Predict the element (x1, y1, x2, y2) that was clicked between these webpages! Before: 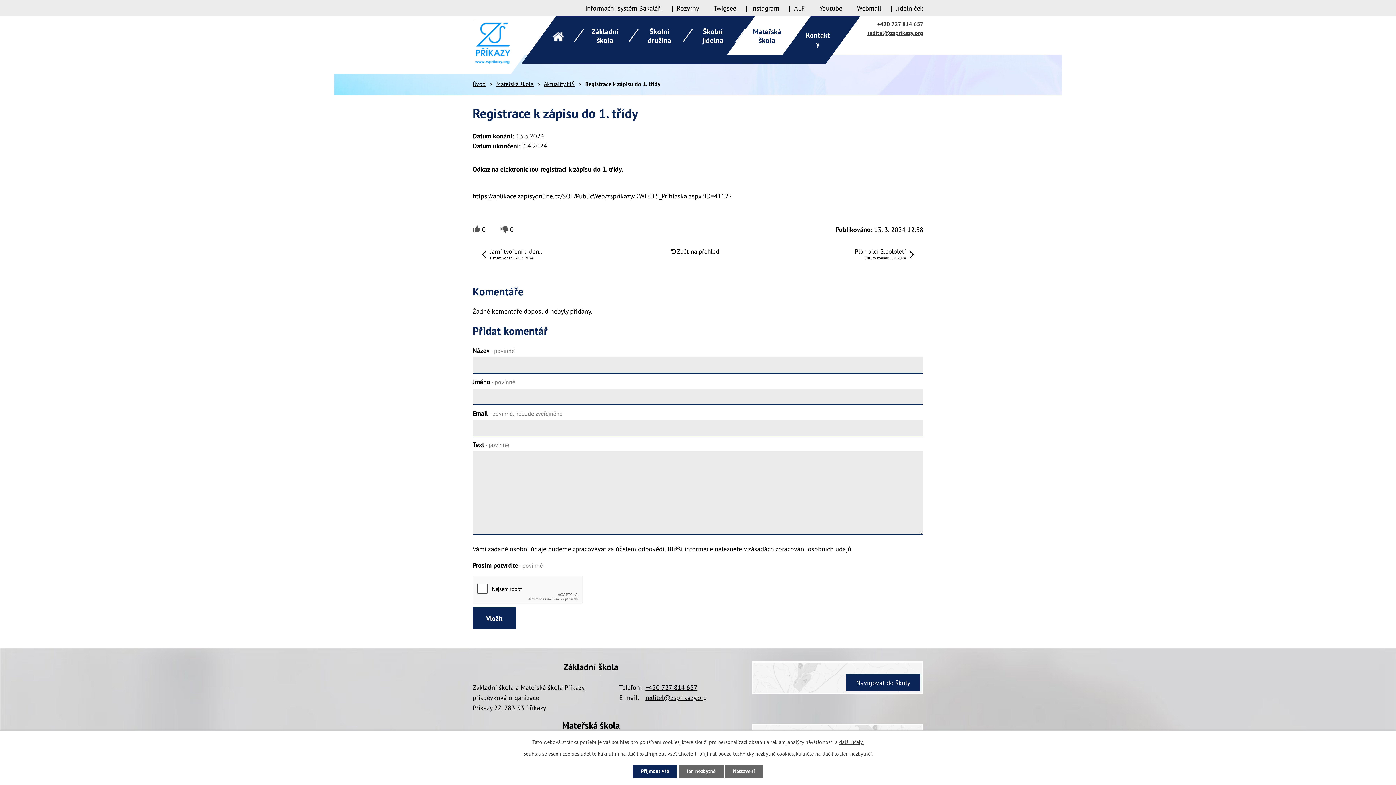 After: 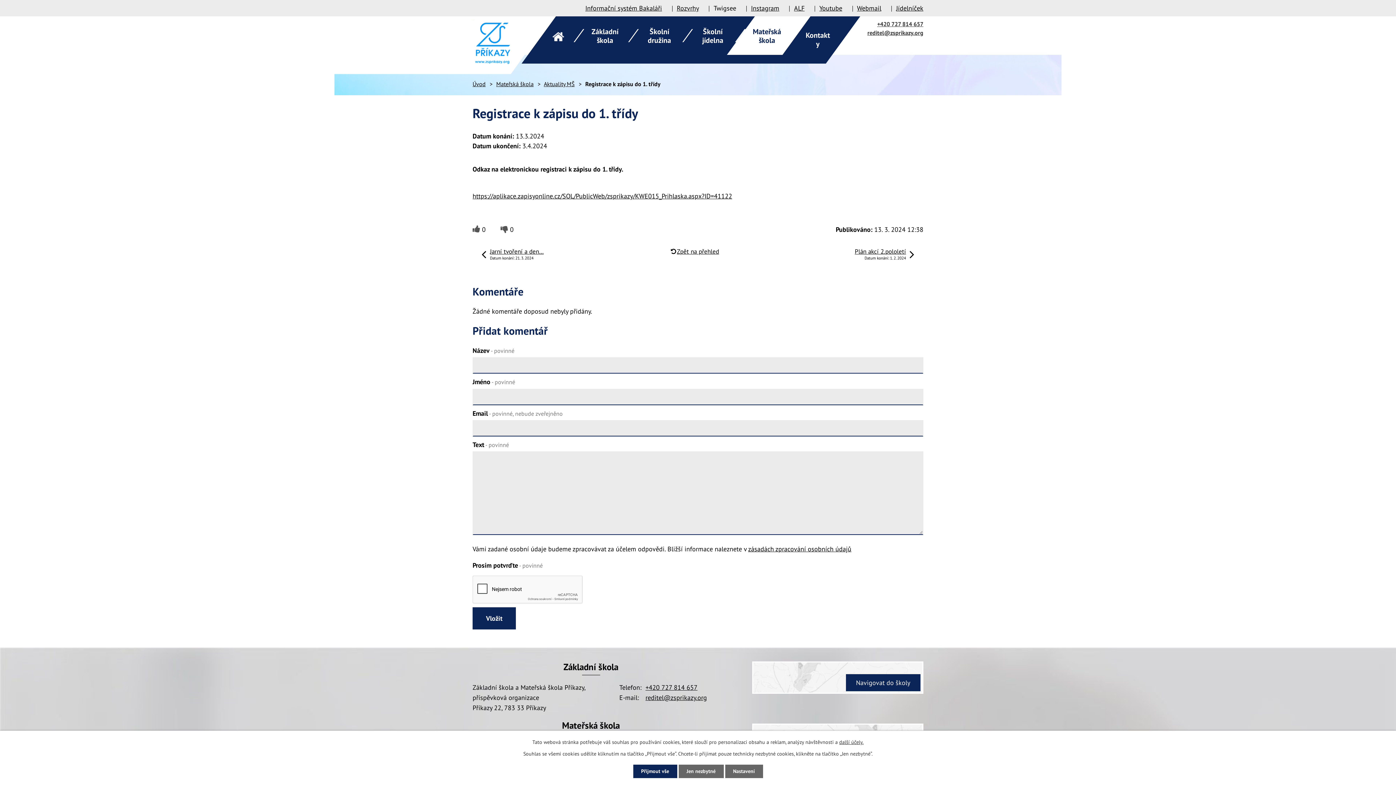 Action: bbox: (713, 3, 736, 13) label: Twigsee